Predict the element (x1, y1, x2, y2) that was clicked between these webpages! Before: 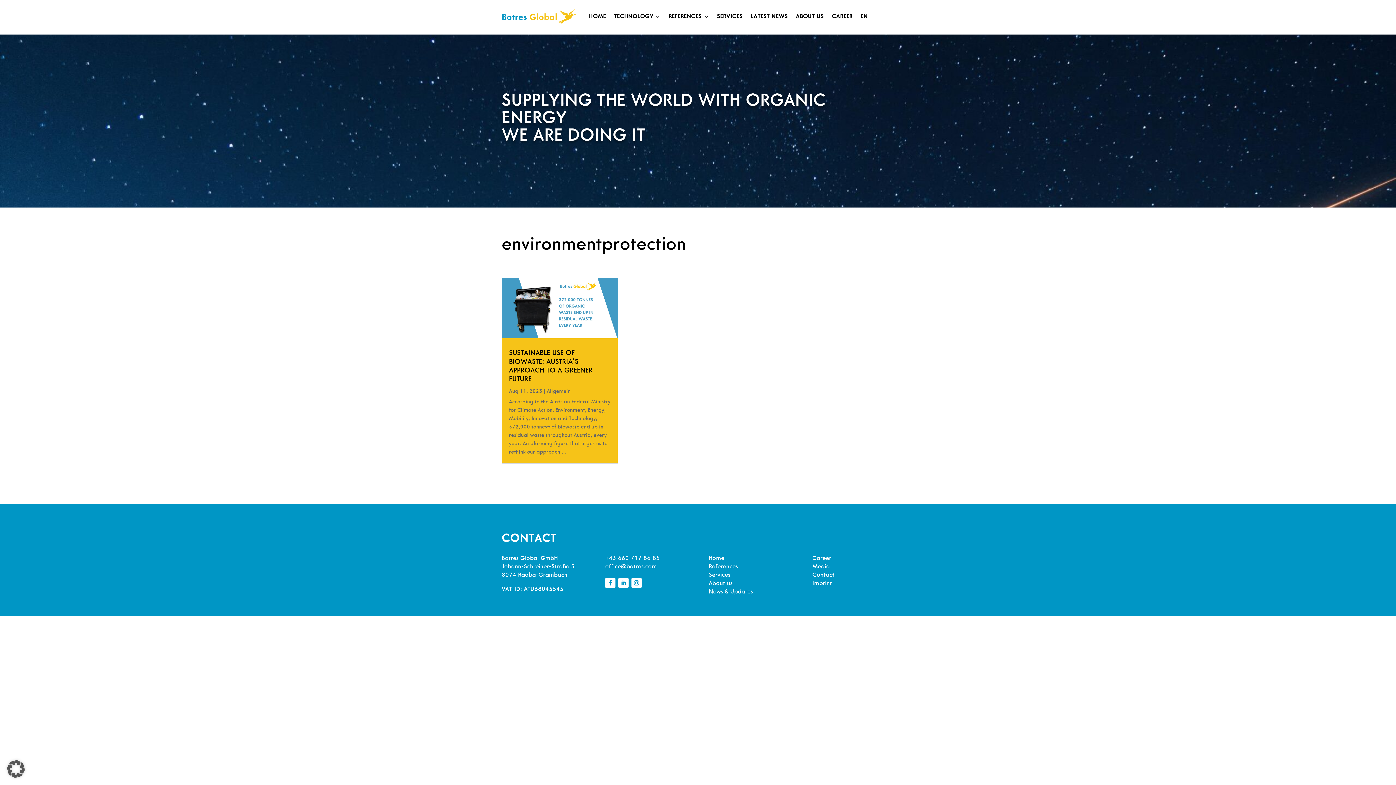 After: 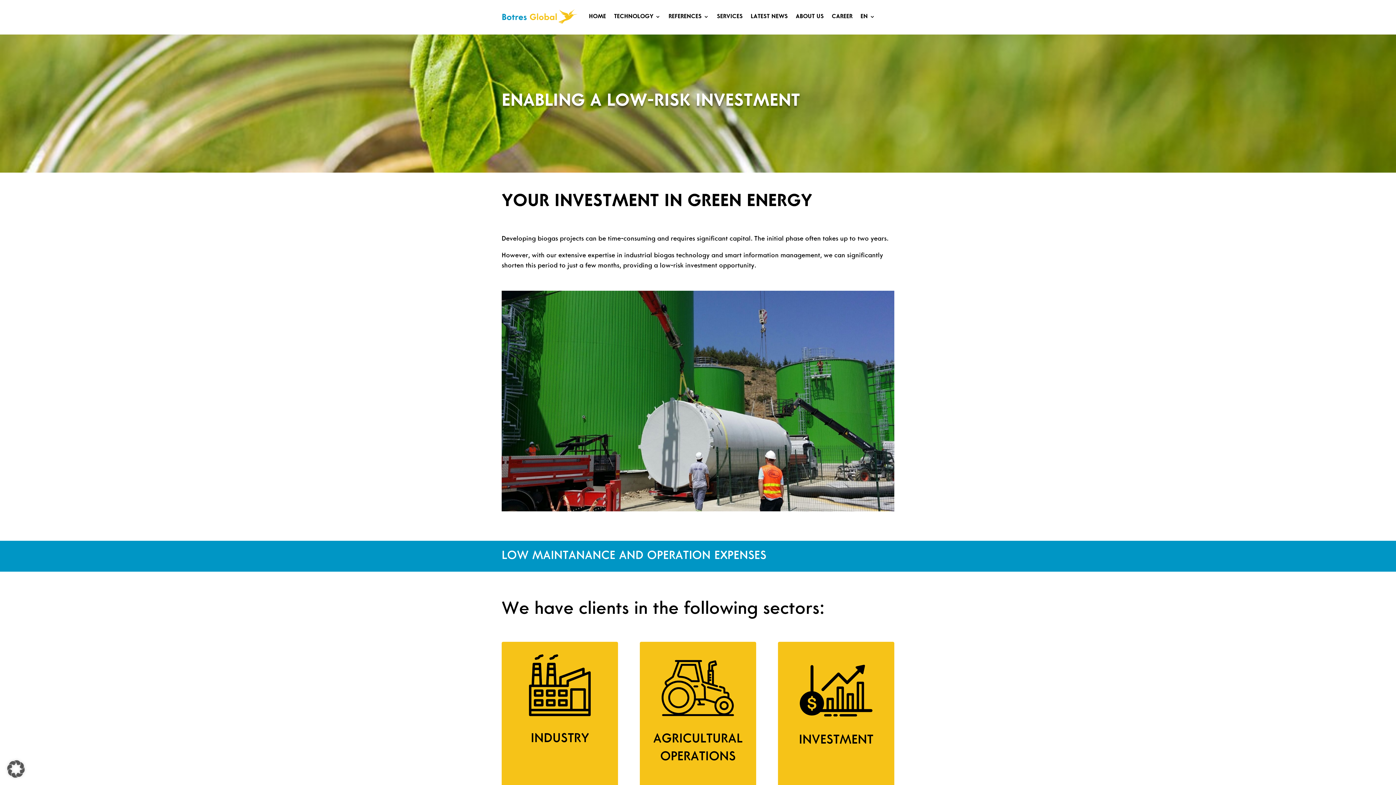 Action: bbox: (708, 572, 730, 578) label: Services